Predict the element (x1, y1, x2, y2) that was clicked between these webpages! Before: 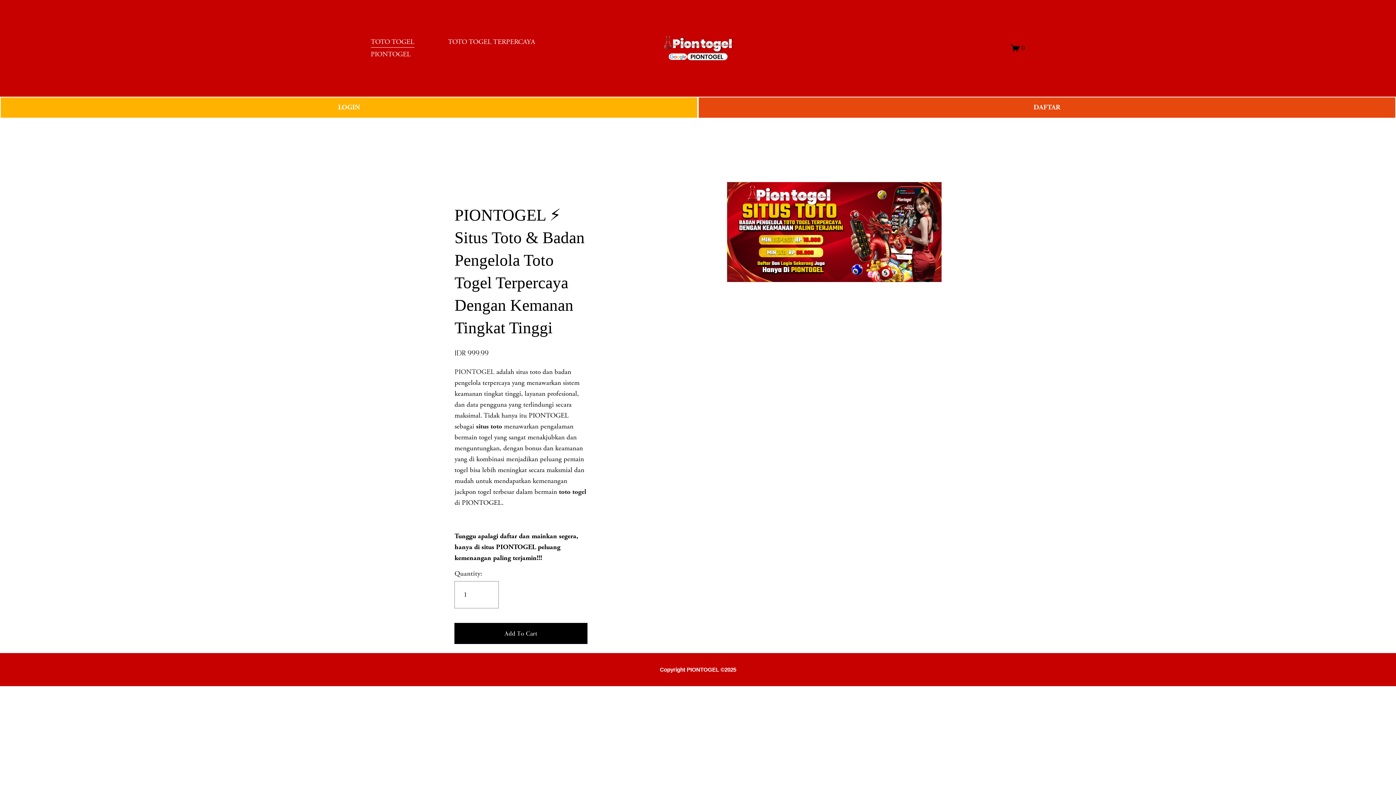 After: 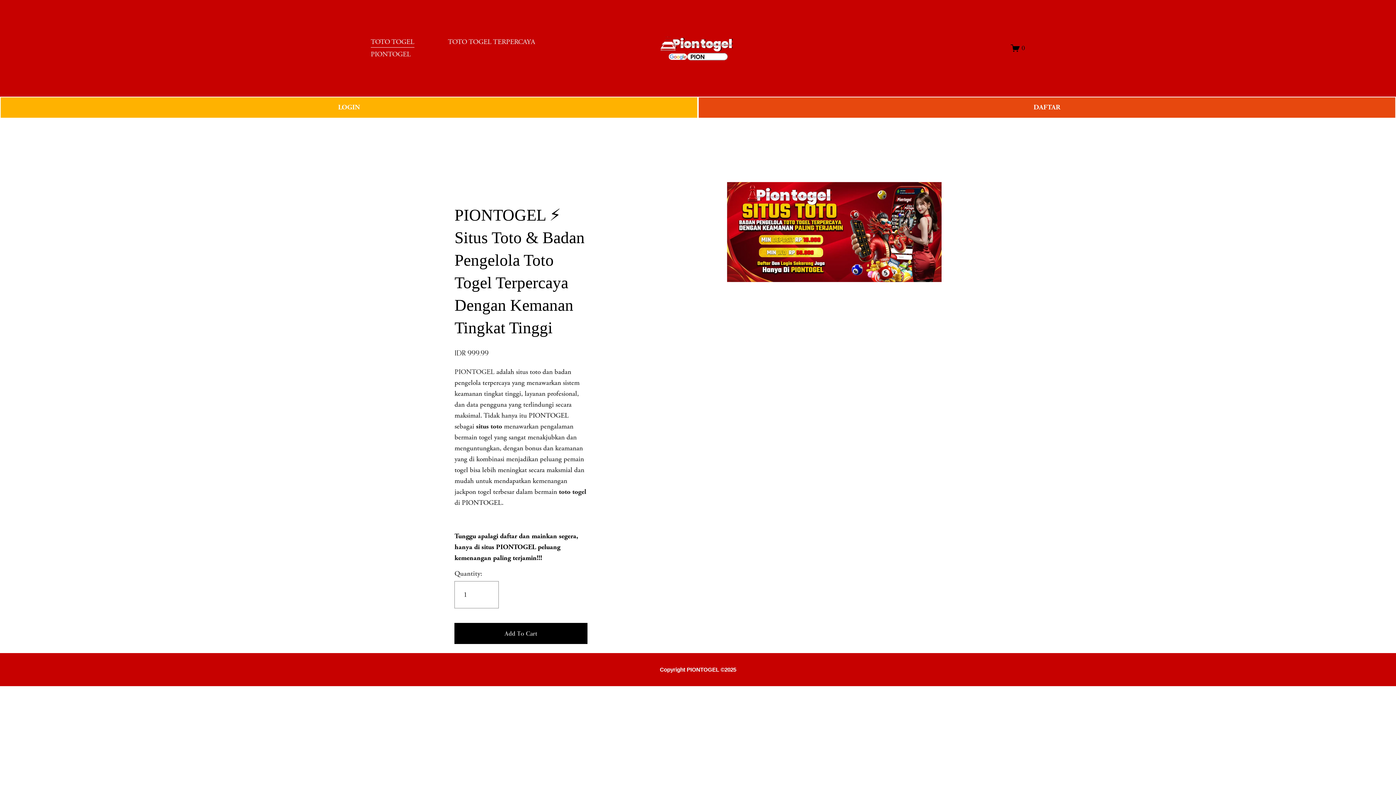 Action: label: situs toto bbox: (476, 422, 502, 430)